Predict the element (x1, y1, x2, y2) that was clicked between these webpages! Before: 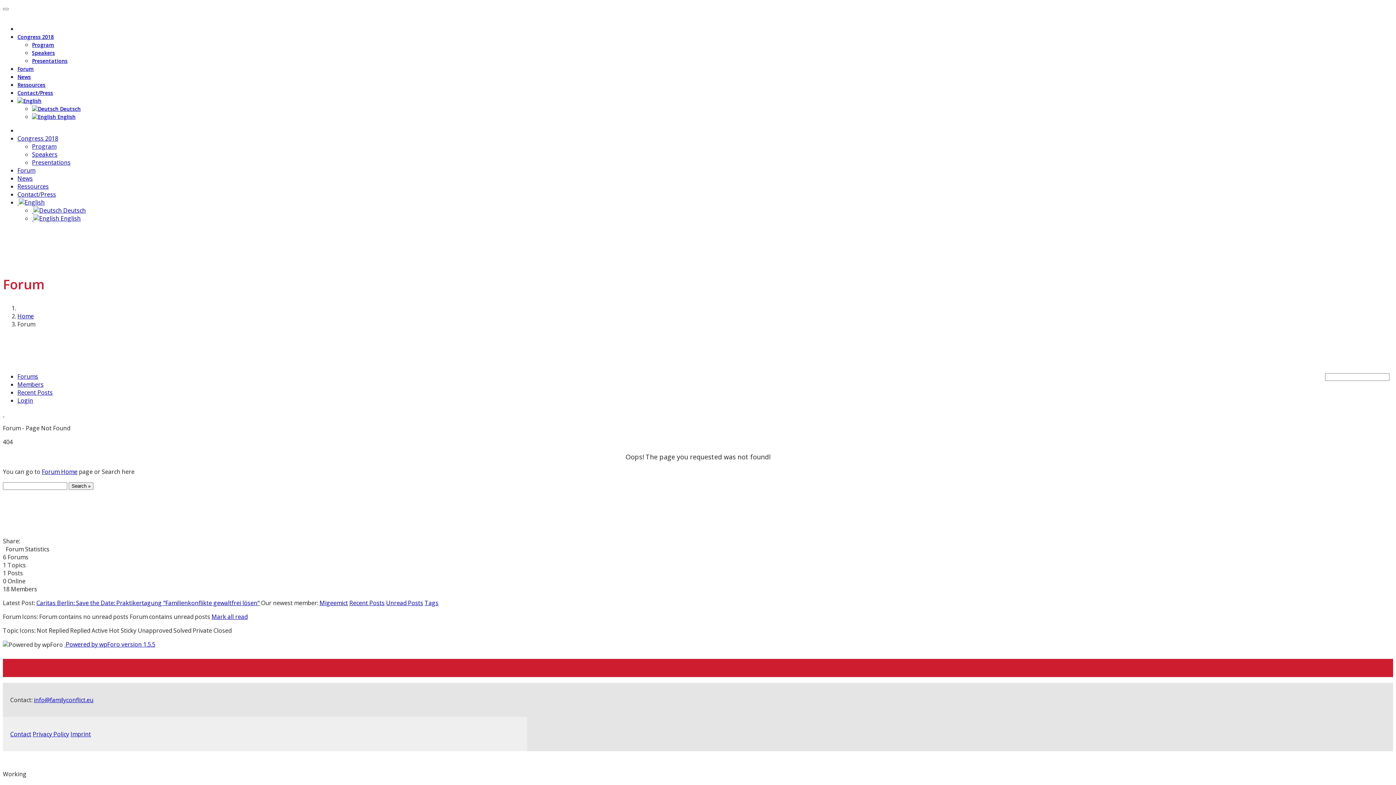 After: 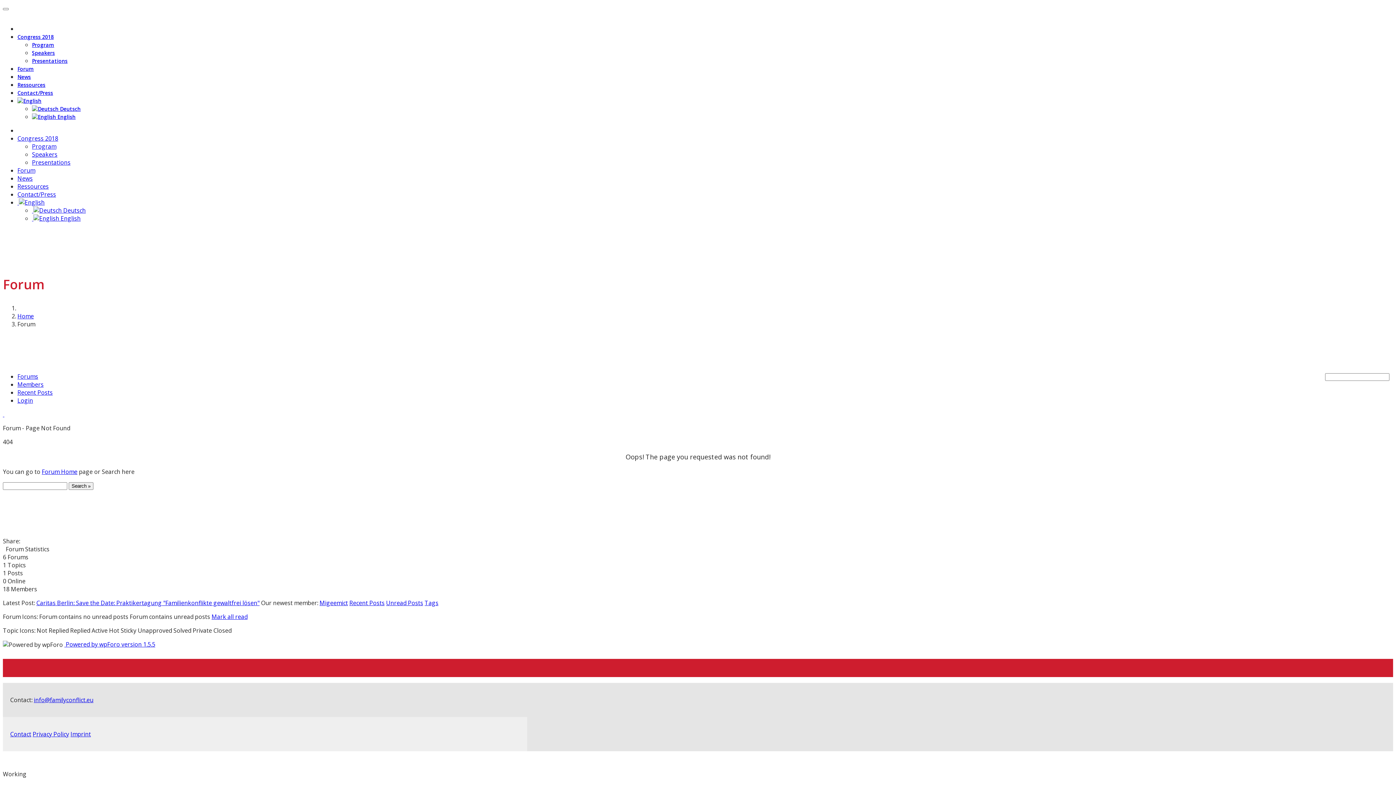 Action: bbox: (17, 97, 41, 104)